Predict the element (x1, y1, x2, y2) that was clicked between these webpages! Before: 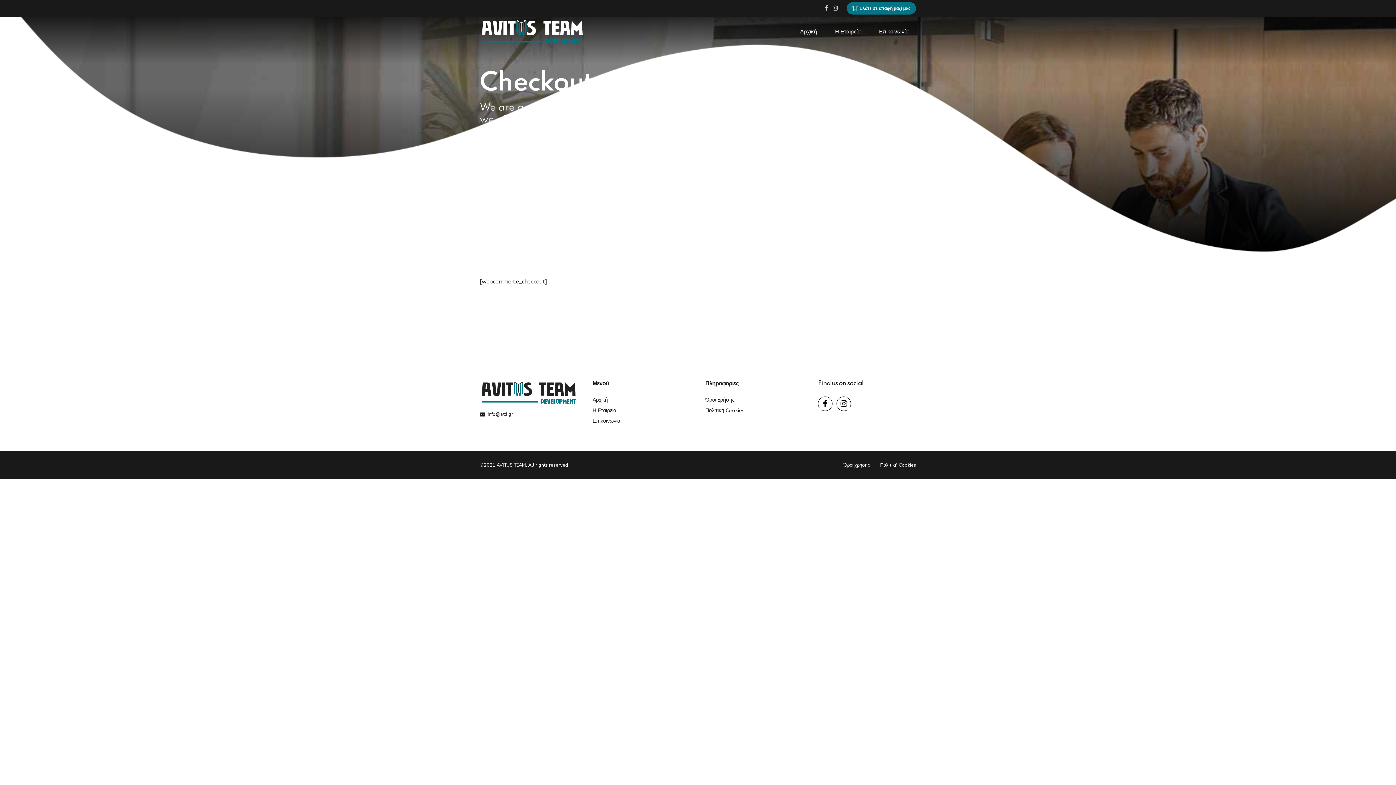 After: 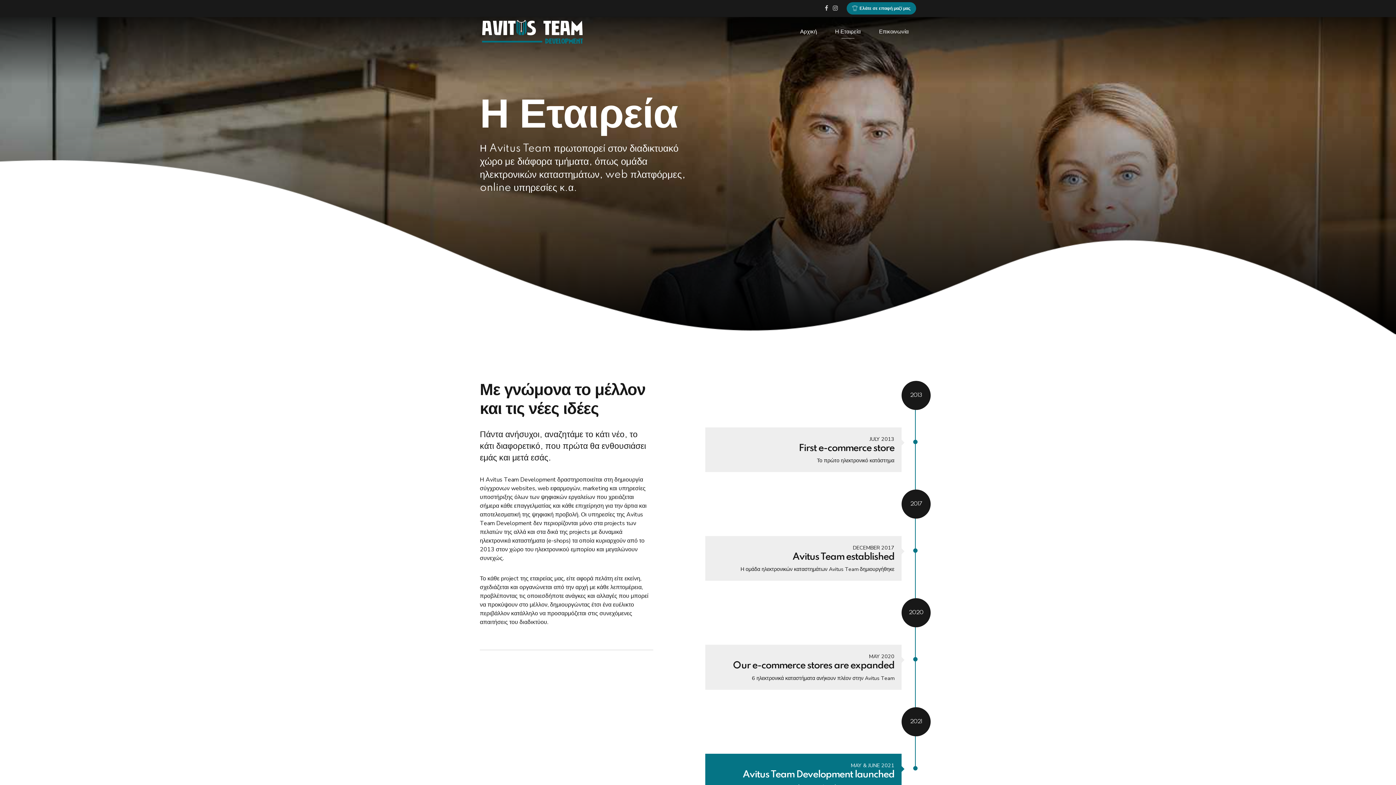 Action: label: Η Εταιρεία bbox: (828, 24, 868, 38)